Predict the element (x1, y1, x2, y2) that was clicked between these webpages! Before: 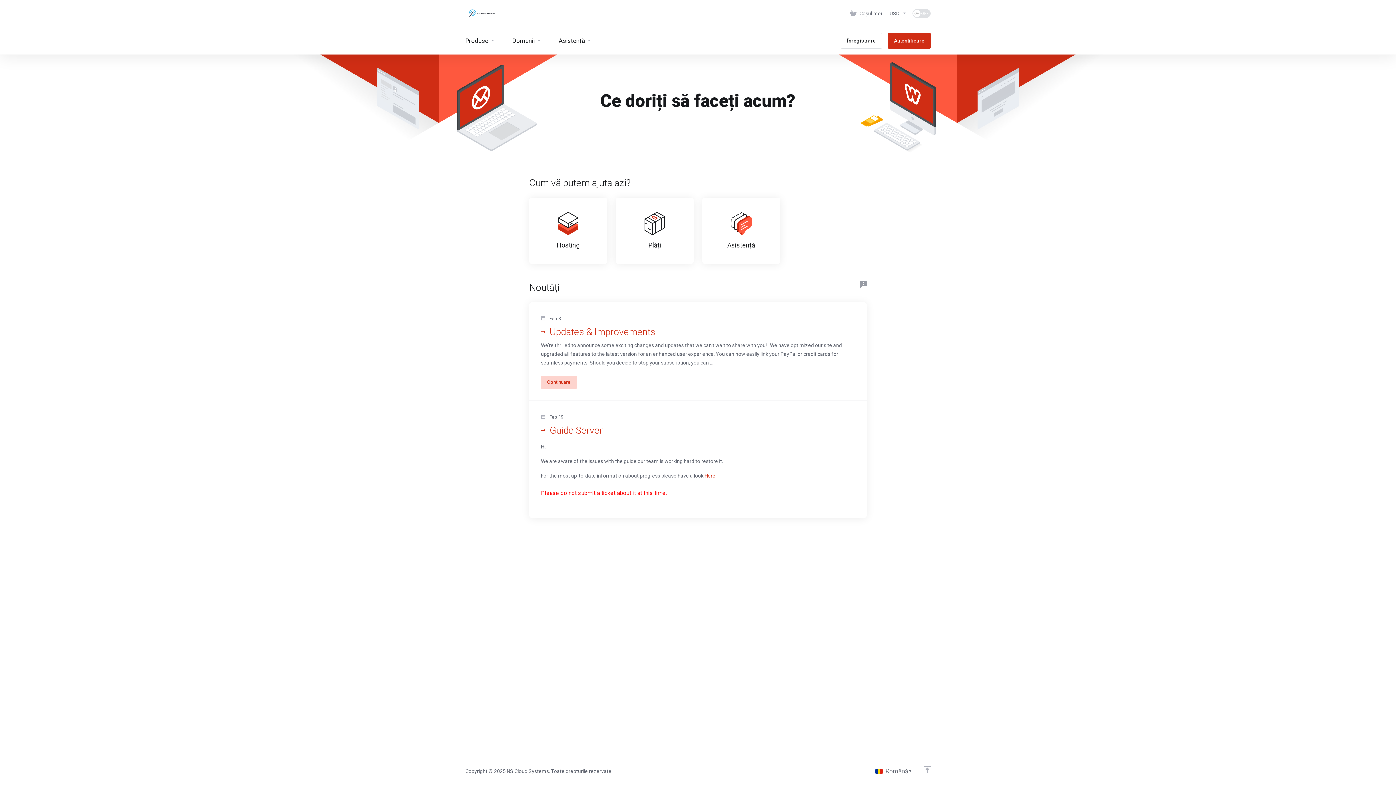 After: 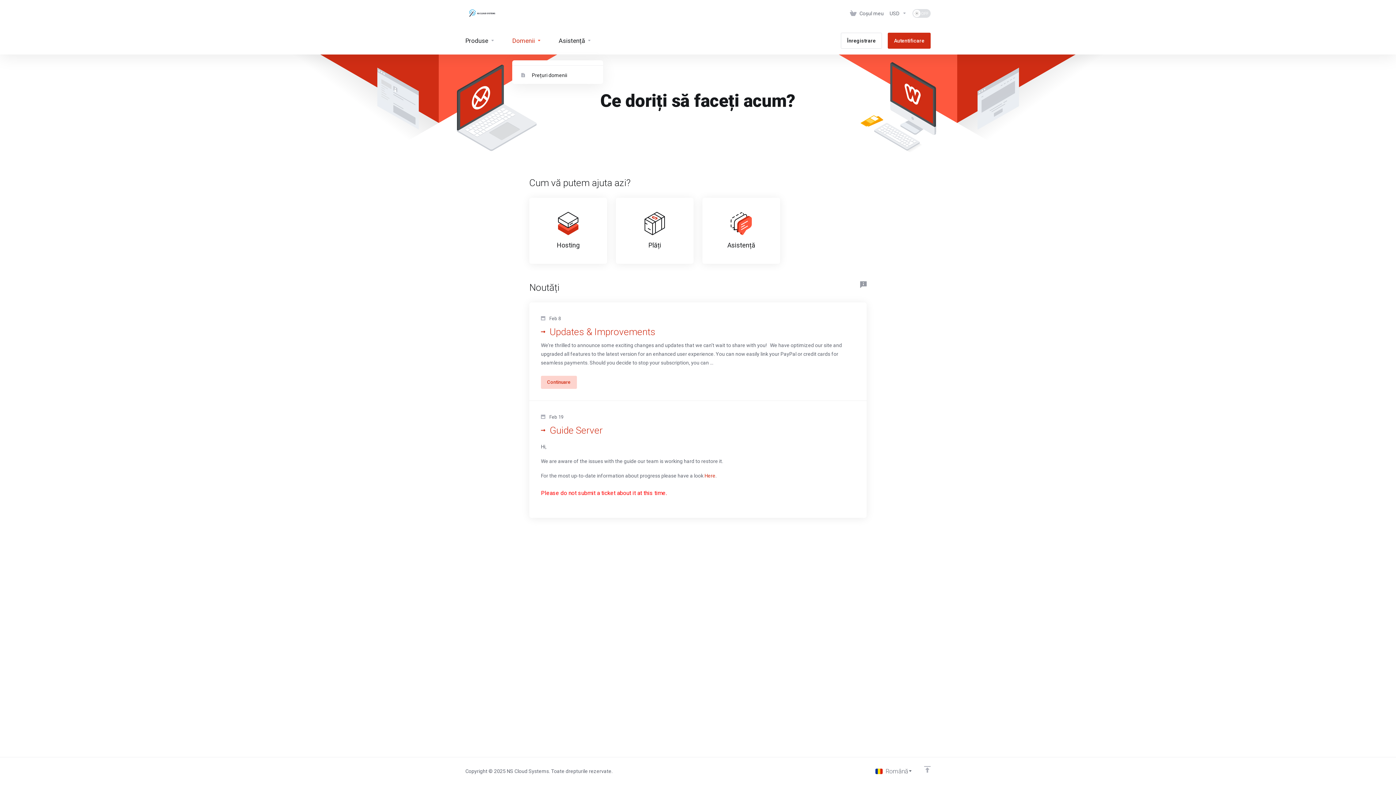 Action: label: Domenii bbox: (503, 26, 550, 54)